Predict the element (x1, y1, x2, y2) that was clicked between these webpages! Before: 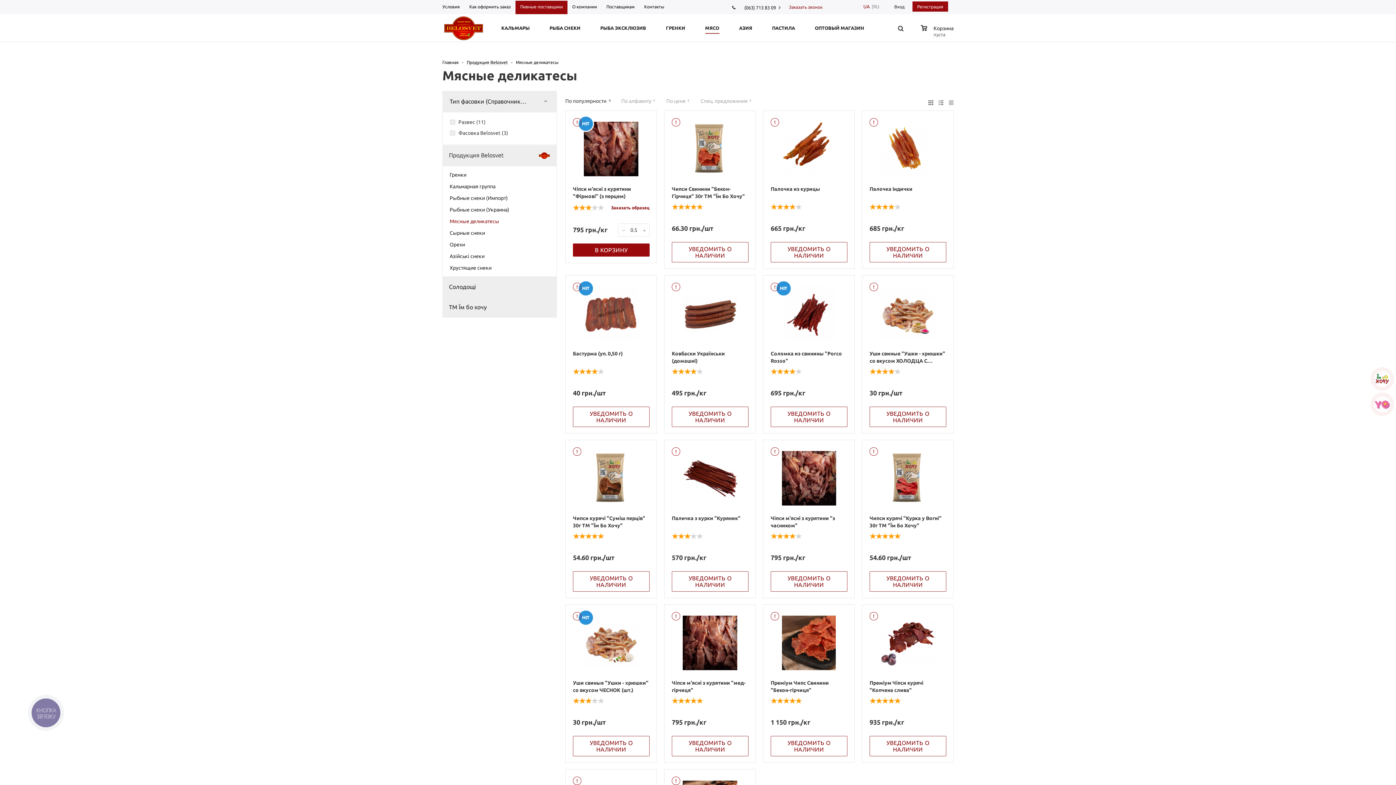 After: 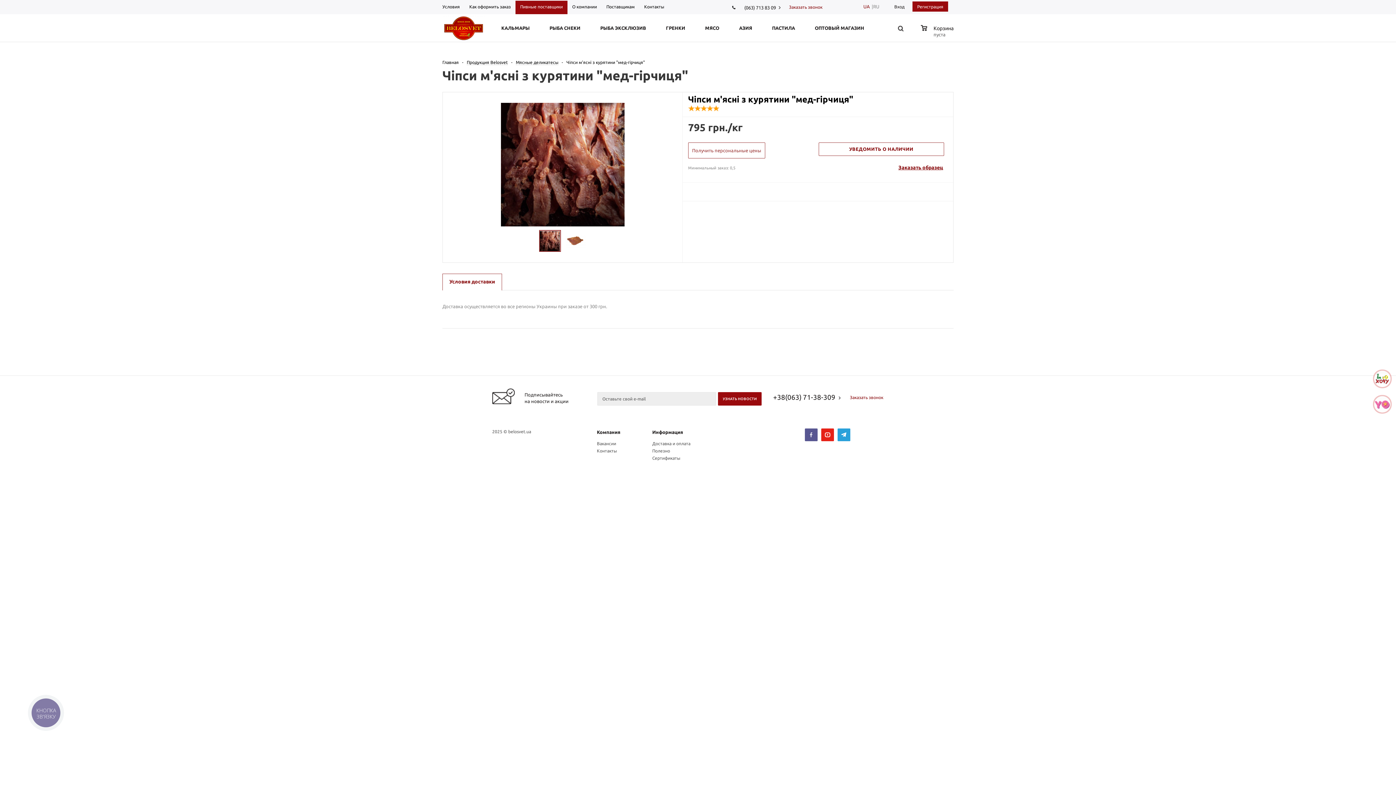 Action: label: Чіпси м'ясні з курятини "мед-гірчиця" bbox: (671, 679, 748, 694)